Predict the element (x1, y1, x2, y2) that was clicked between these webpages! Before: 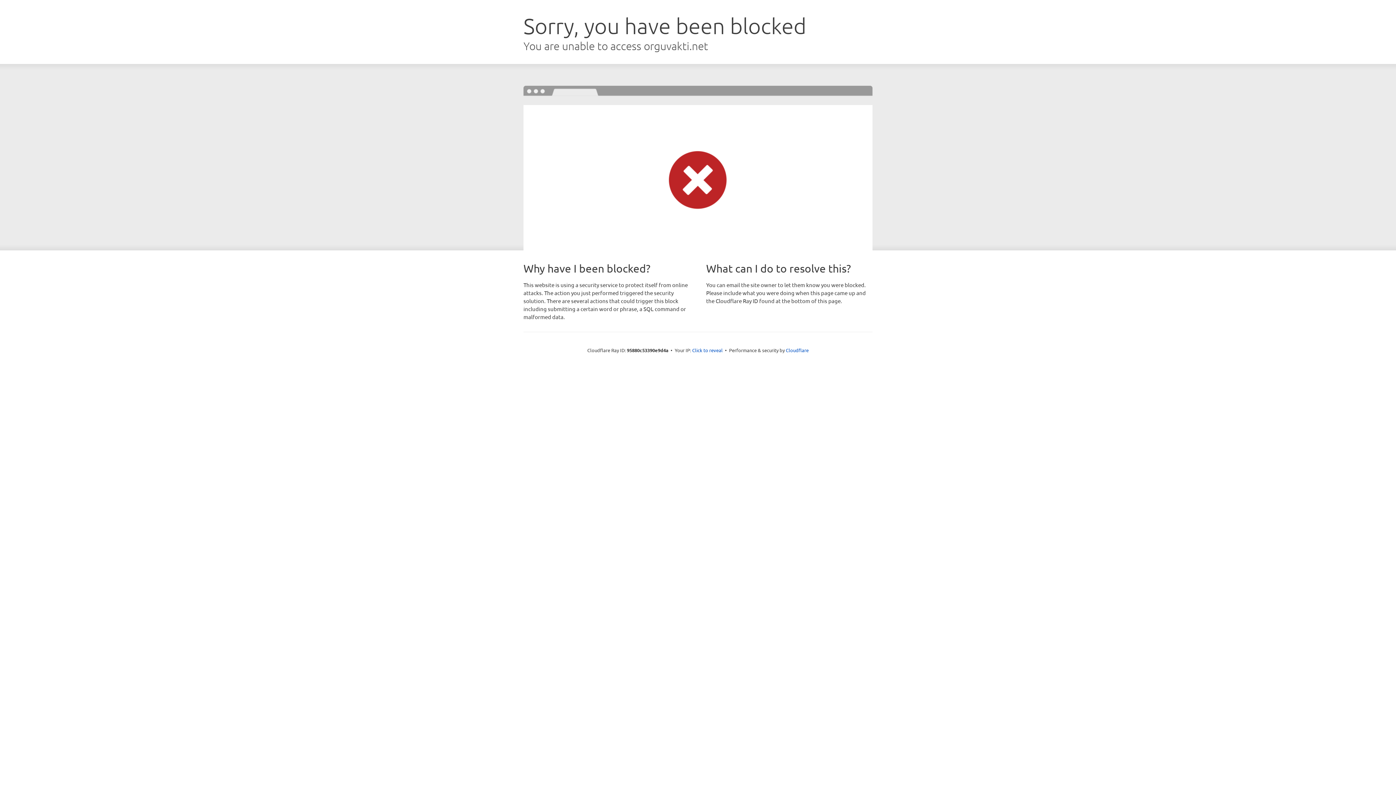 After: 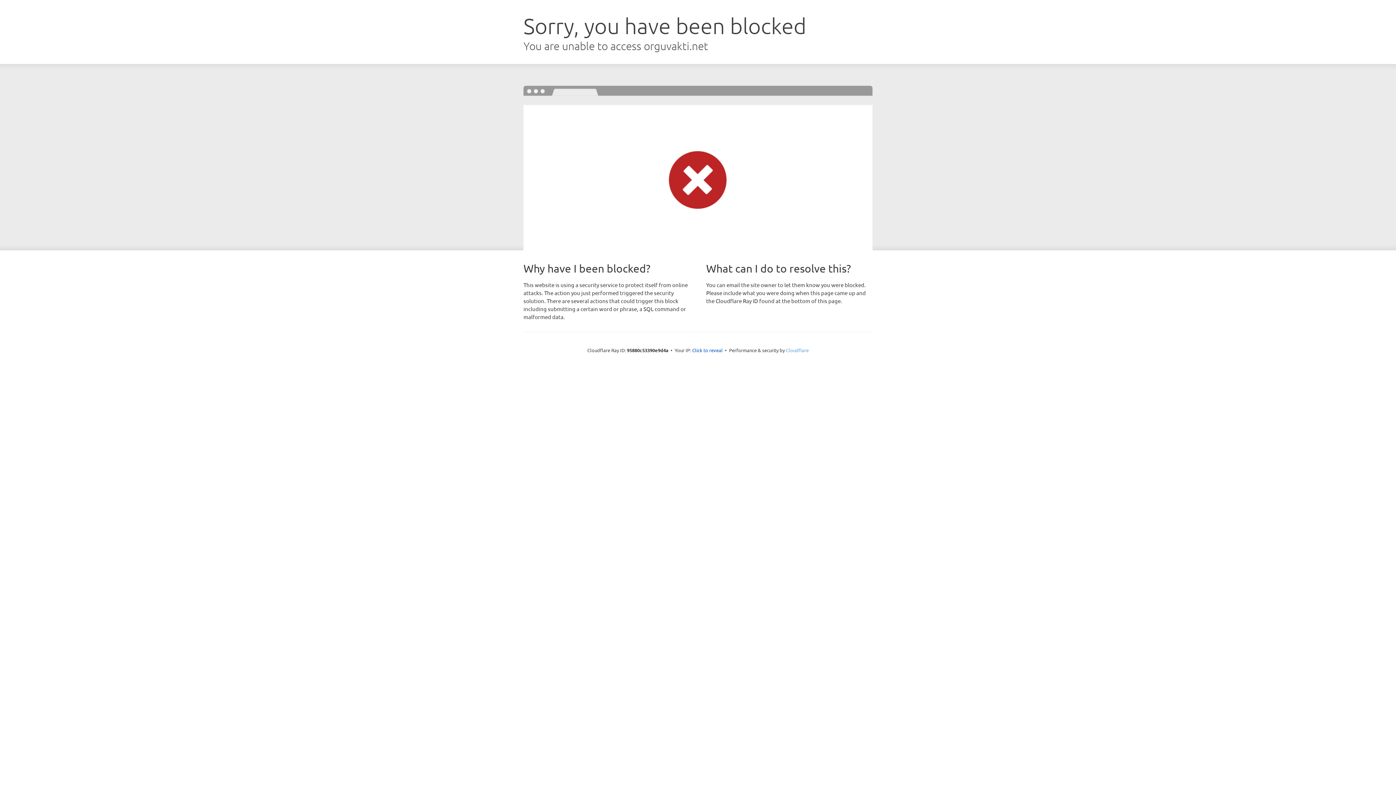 Action: bbox: (786, 347, 808, 353) label: Cloudflare